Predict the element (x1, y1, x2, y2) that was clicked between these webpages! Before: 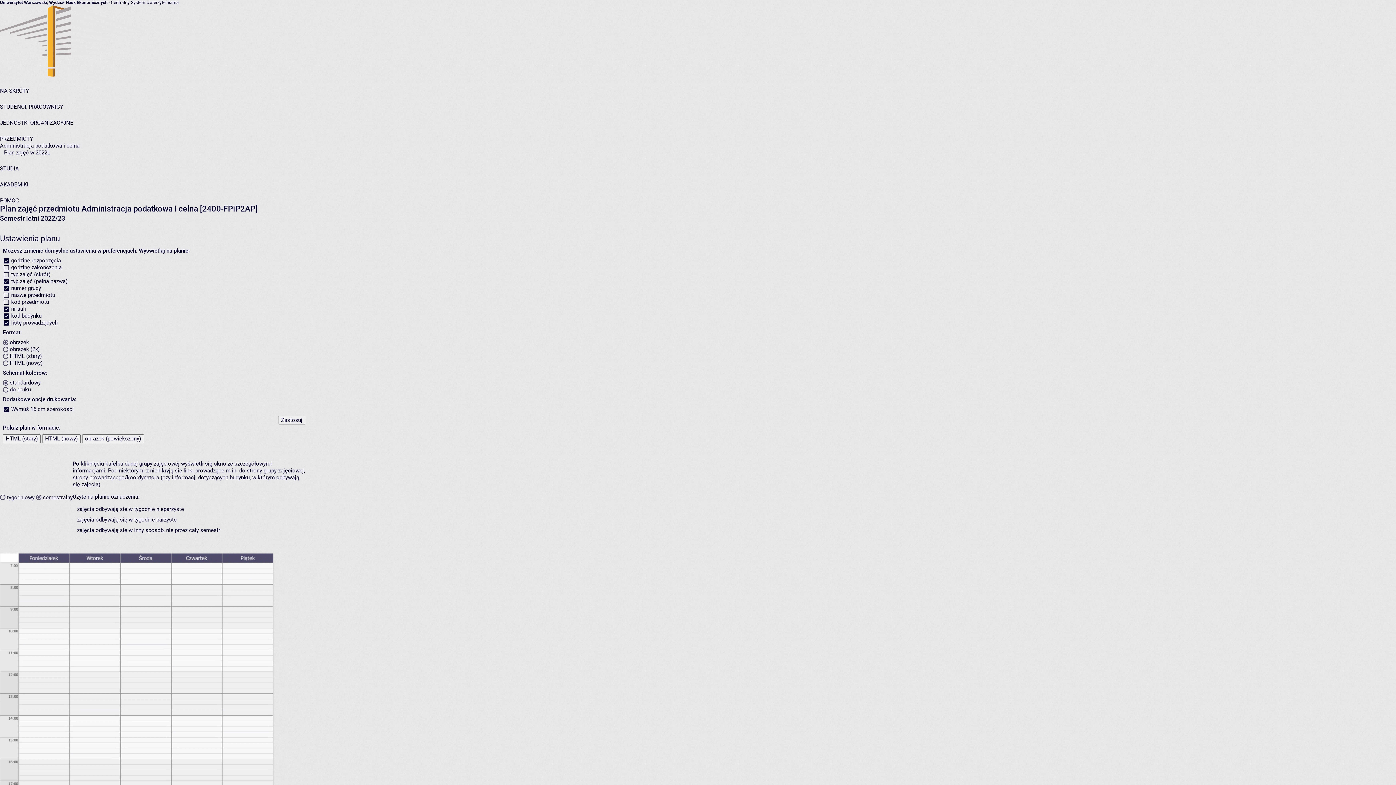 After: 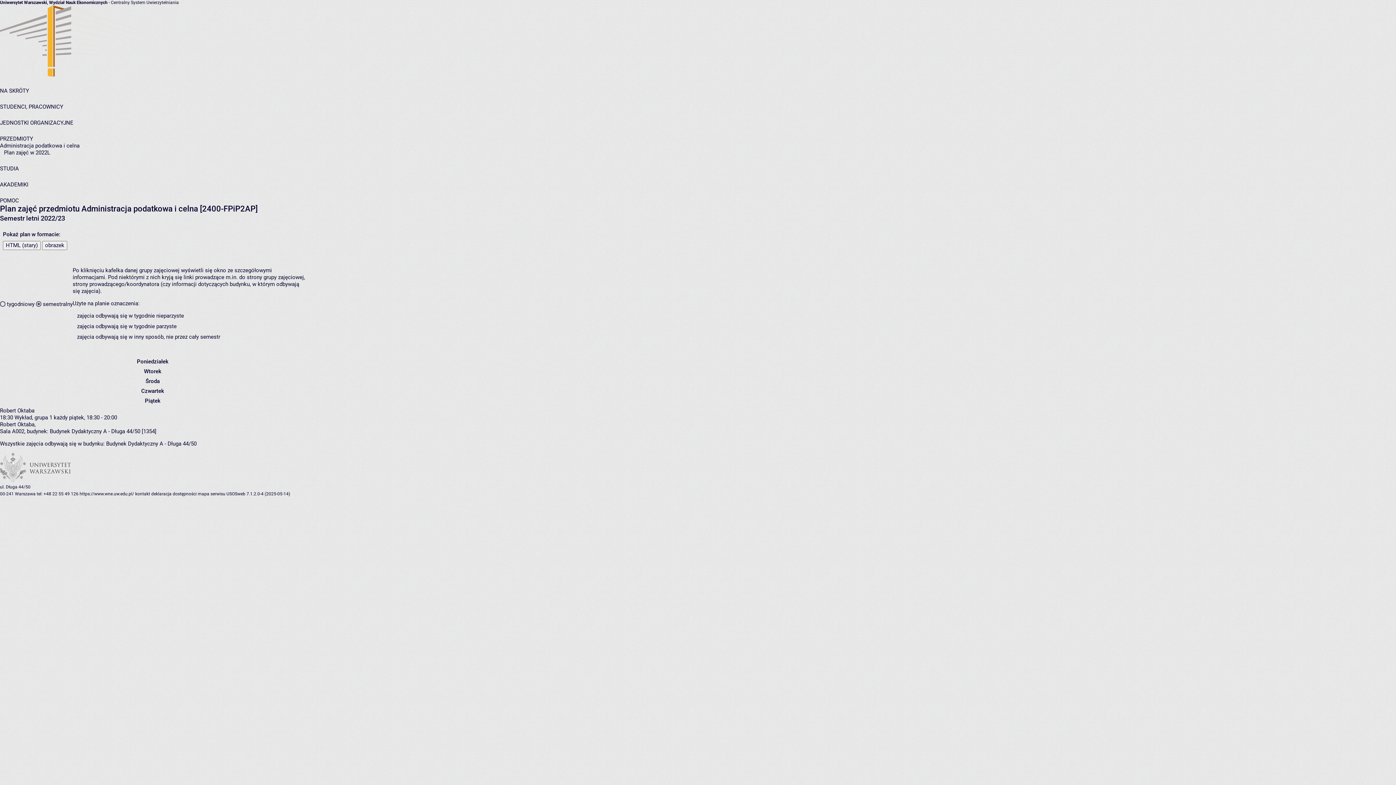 Action: bbox: (42, 434, 80, 443) label: HTML (nowy)